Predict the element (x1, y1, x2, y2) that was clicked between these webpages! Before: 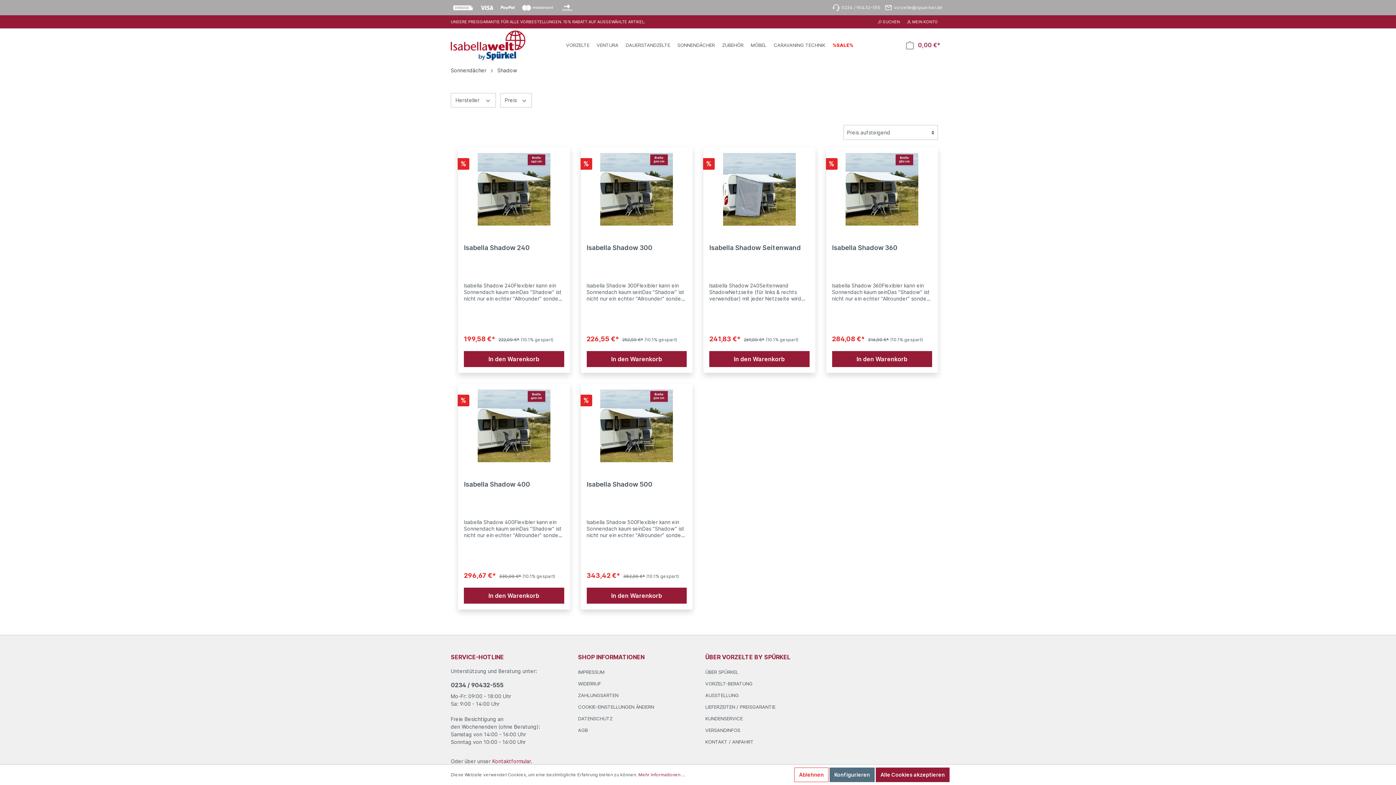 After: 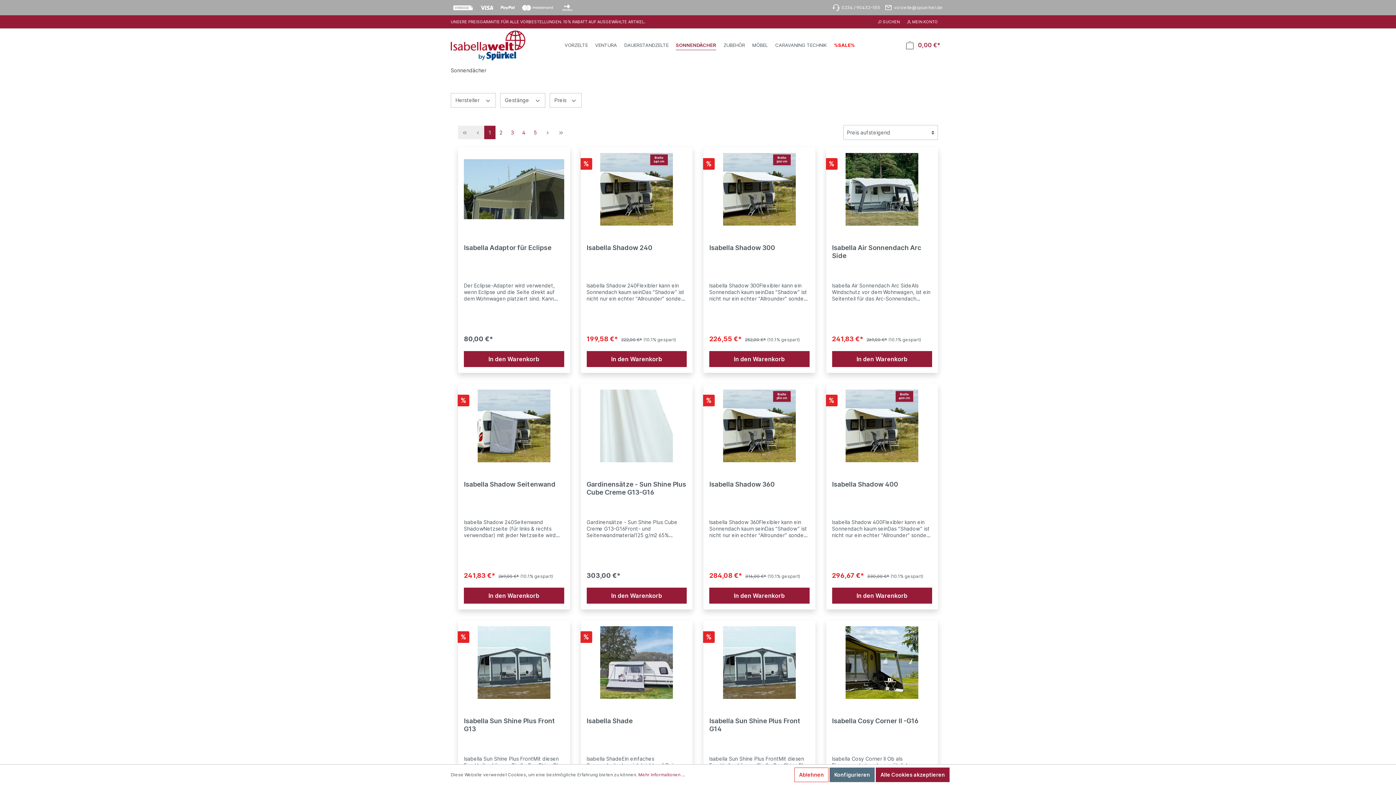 Action: label: SONNENDÄCHER bbox: (677, 41, 714, 48)